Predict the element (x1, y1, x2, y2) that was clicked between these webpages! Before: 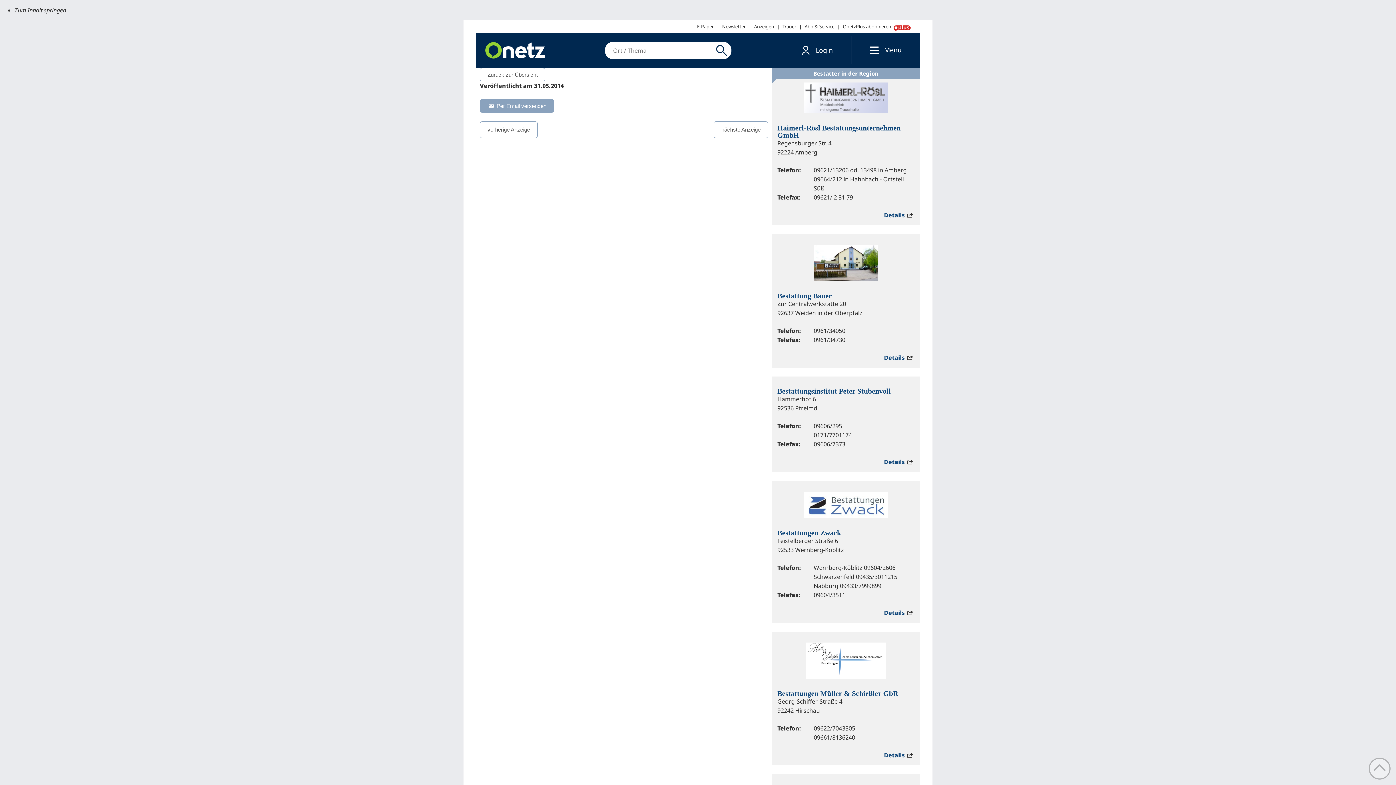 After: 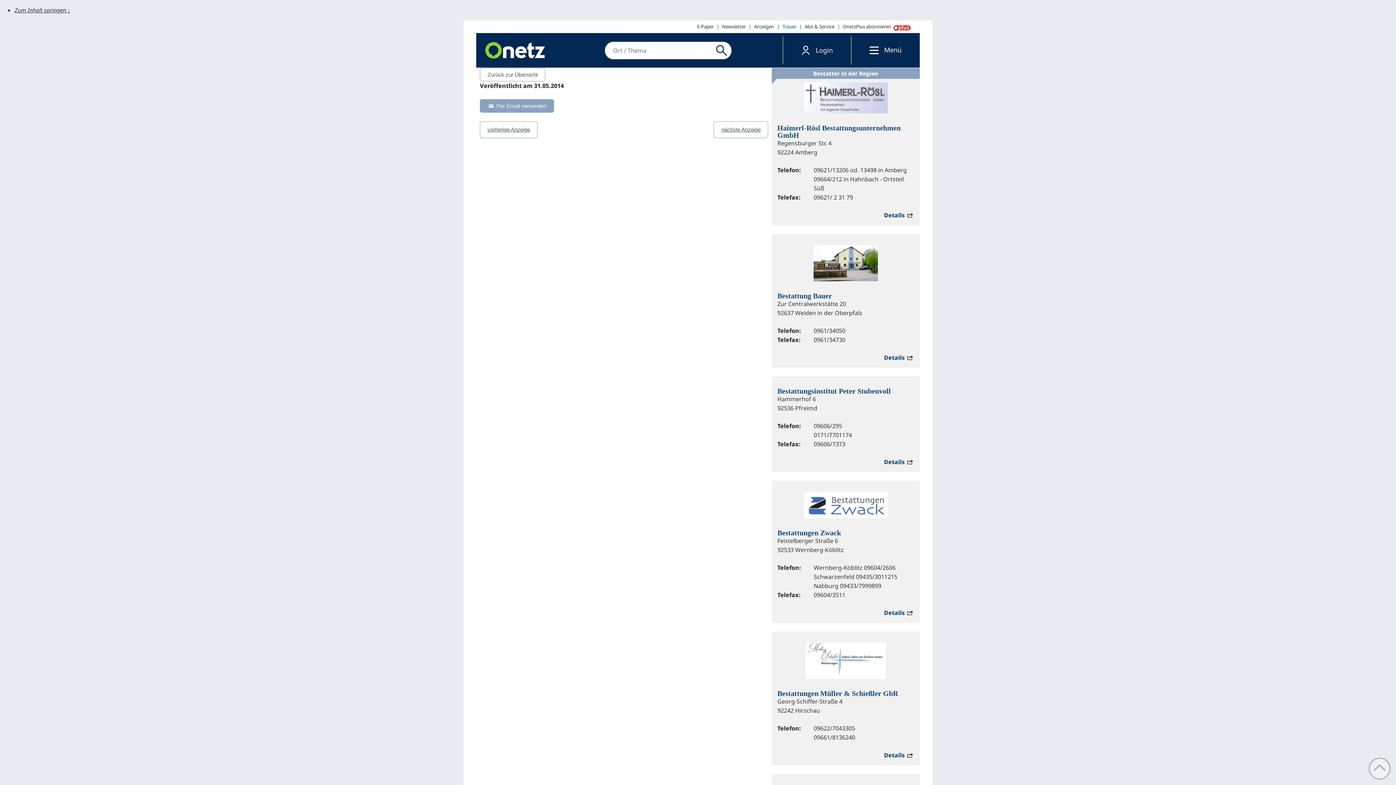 Action: label: Trauer bbox: (779, 20, 799, 33)